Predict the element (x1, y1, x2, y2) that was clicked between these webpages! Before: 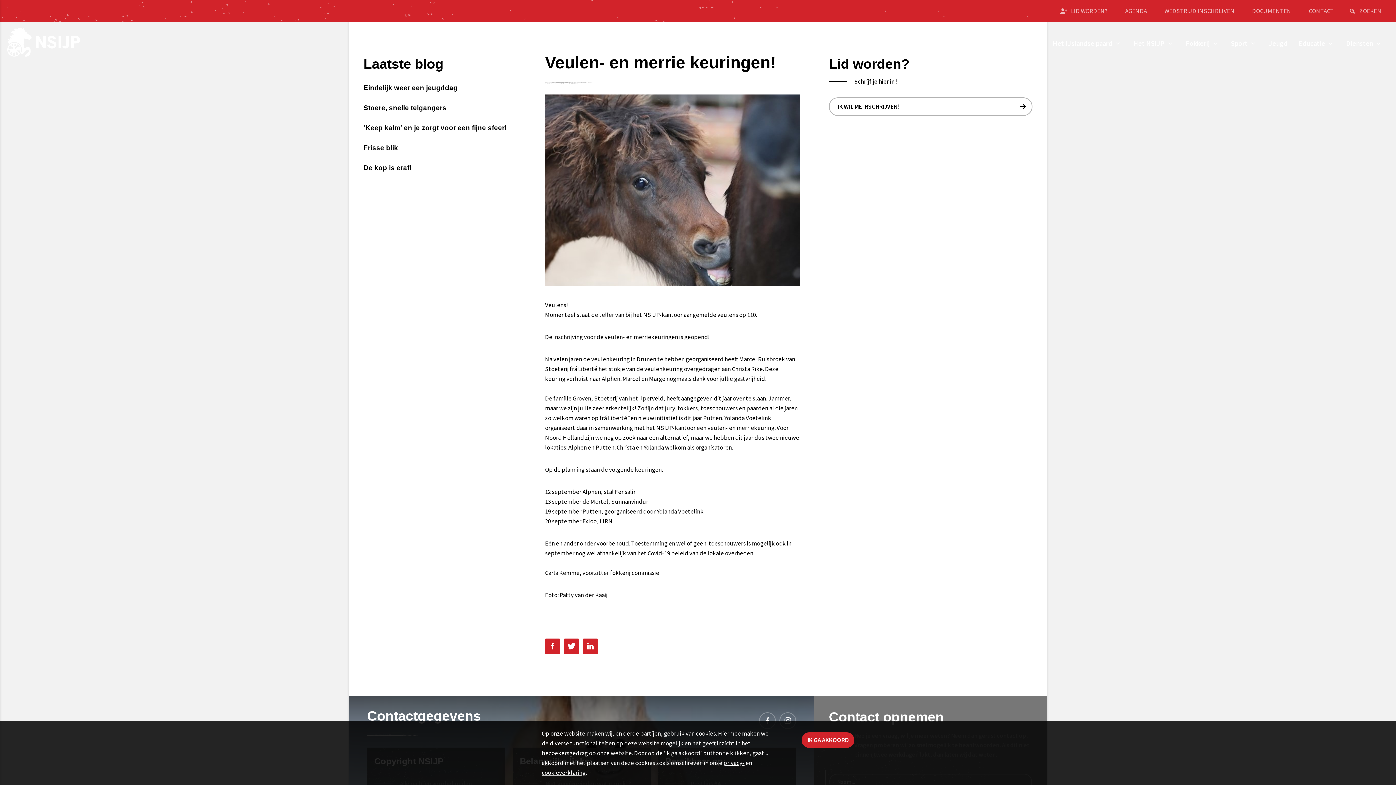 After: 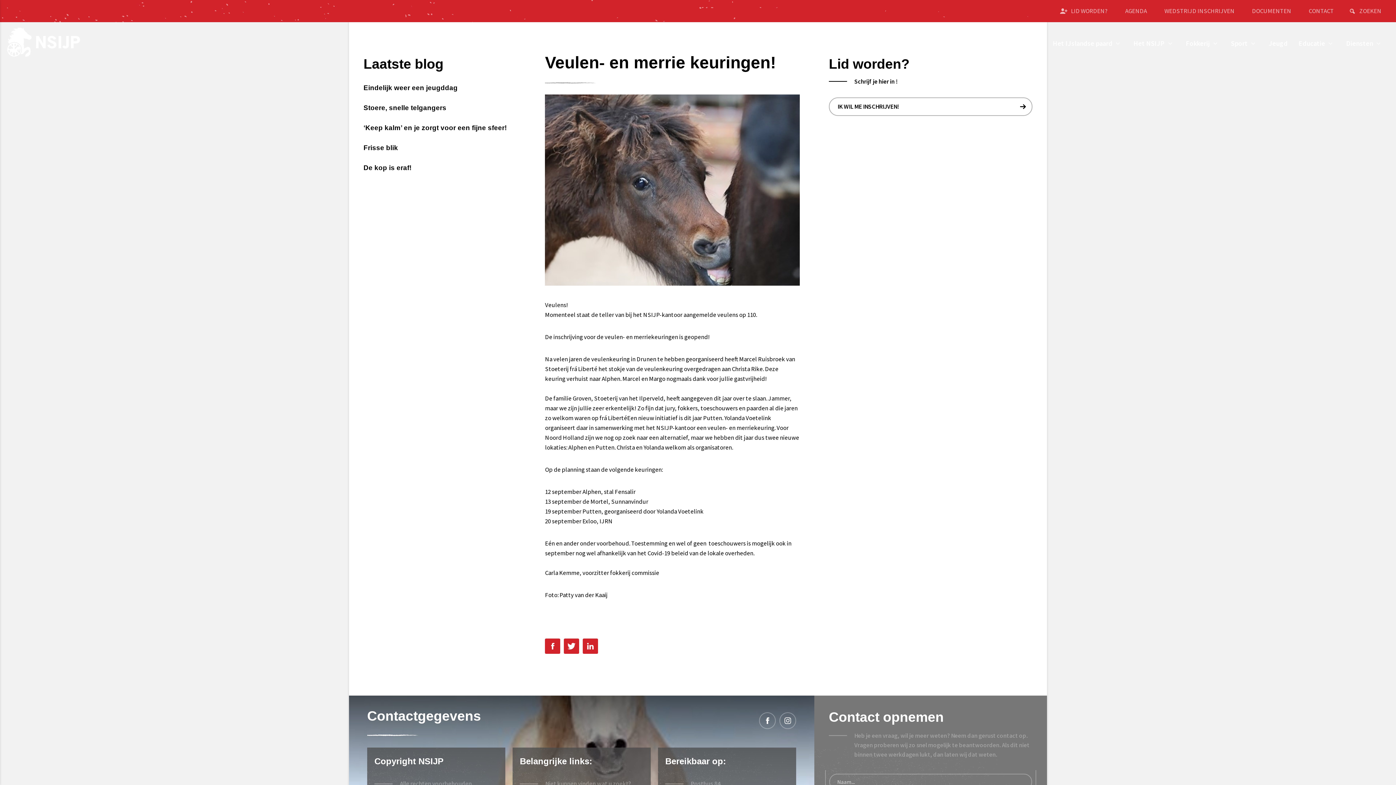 Action: label: IK GA AKKOORD bbox: (801, 732, 854, 748)